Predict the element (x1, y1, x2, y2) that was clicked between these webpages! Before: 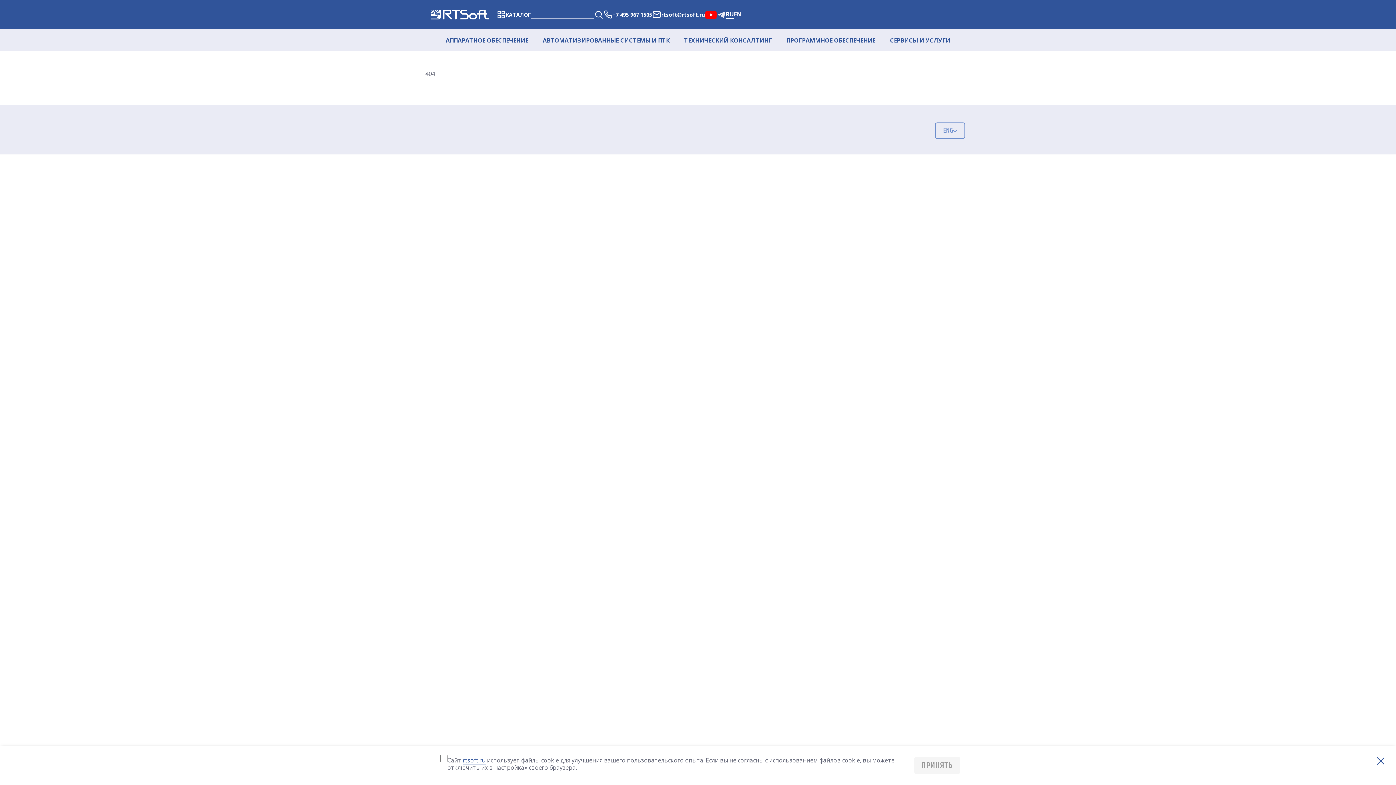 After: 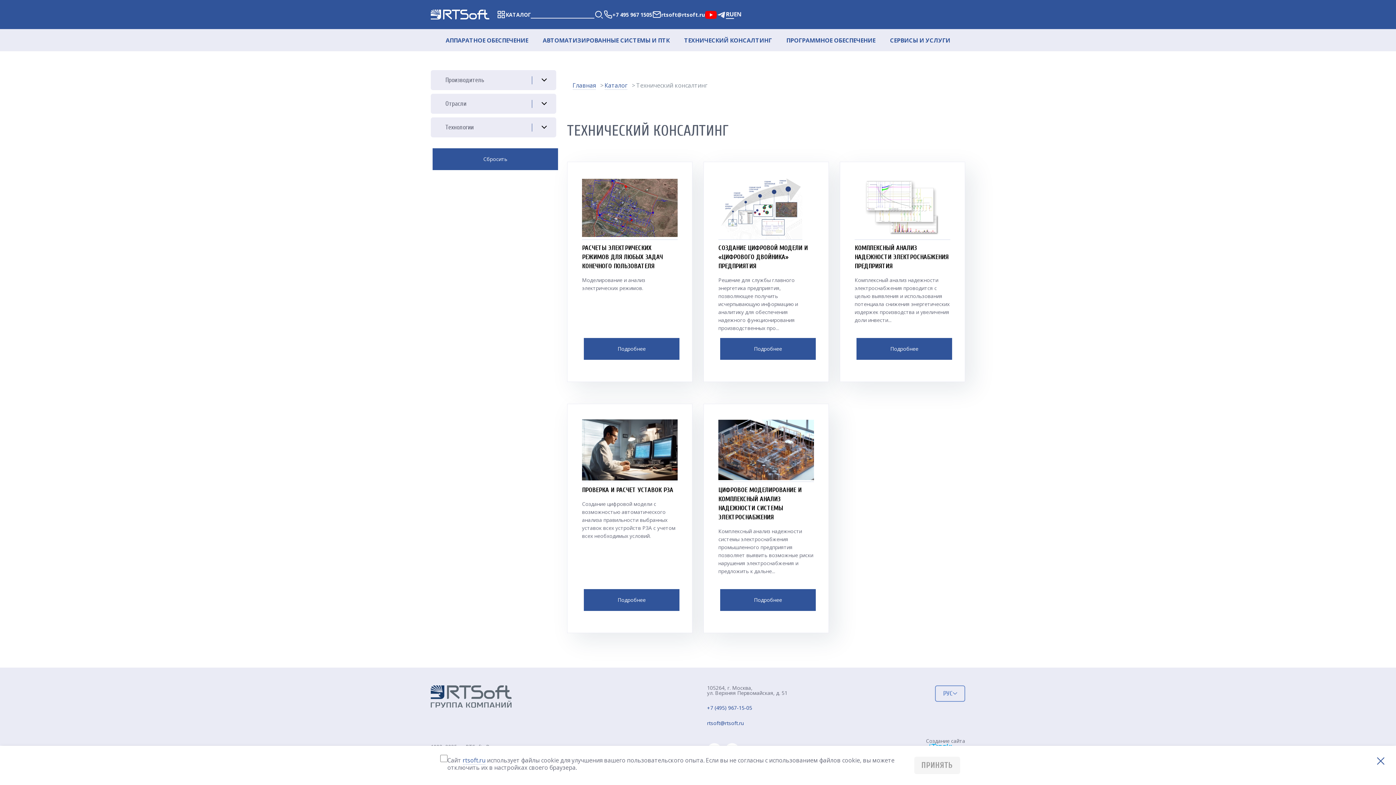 Action: bbox: (677, 29, 779, 51) label: ТЕХНИЧЕСКИЙ КОНСАЛТИНГ